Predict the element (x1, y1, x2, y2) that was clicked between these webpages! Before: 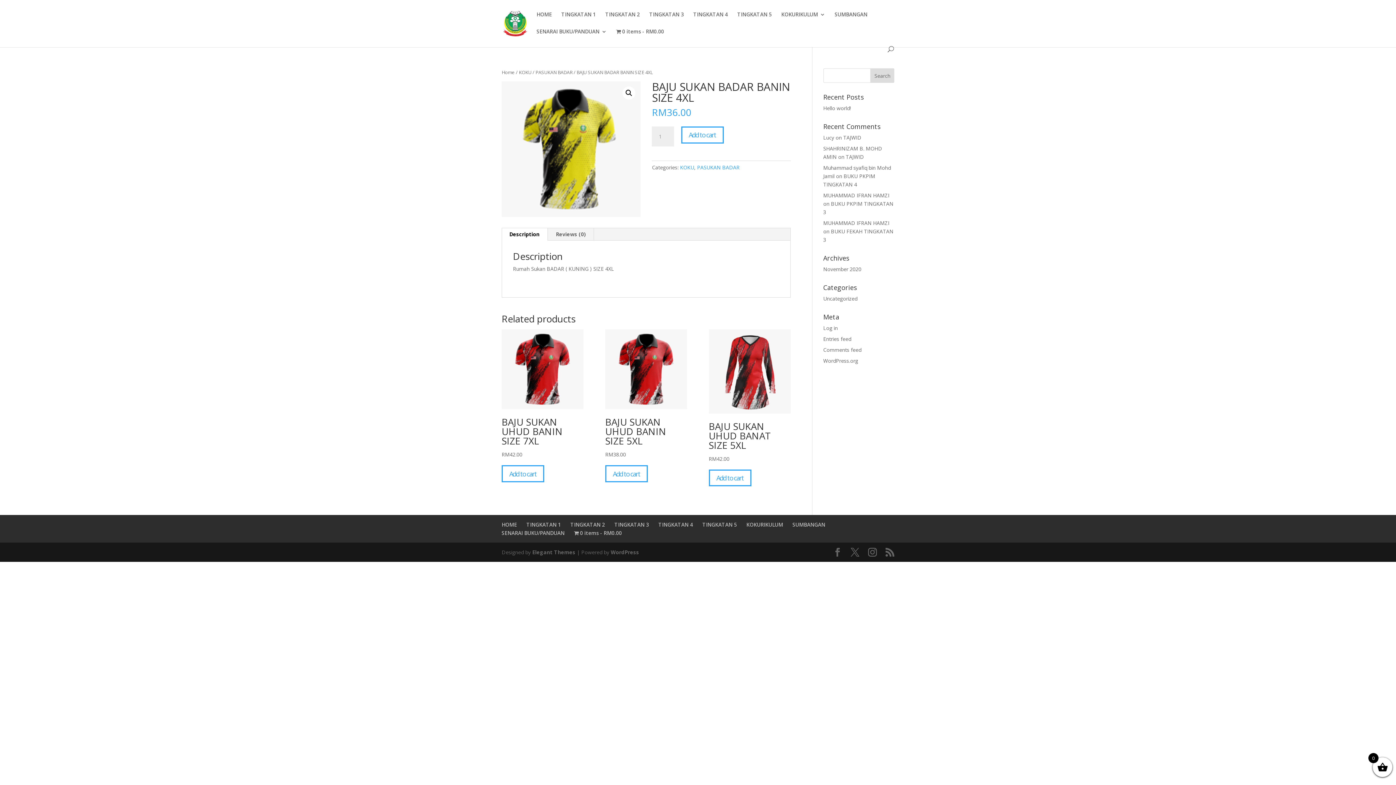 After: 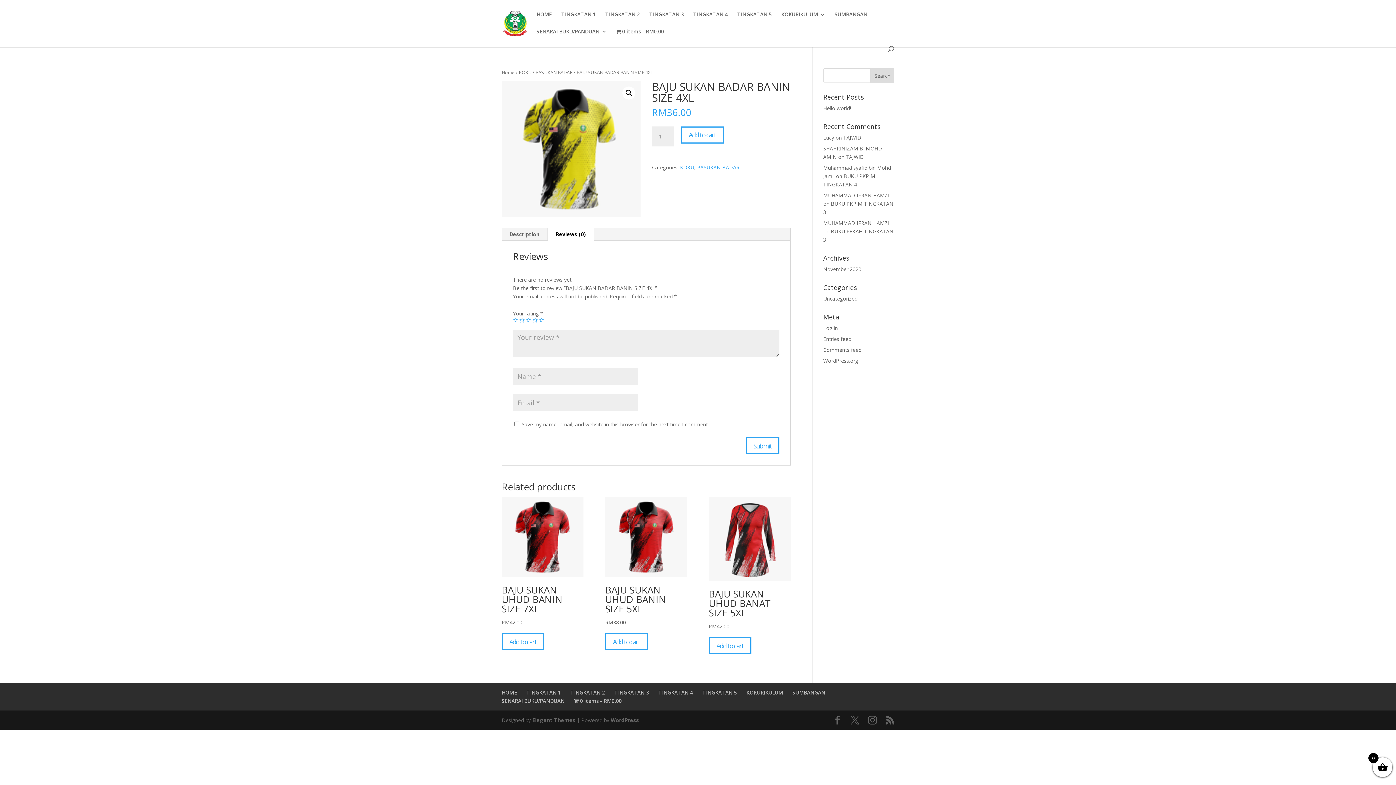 Action: bbox: (548, 228, 593, 240) label: Reviews (0)